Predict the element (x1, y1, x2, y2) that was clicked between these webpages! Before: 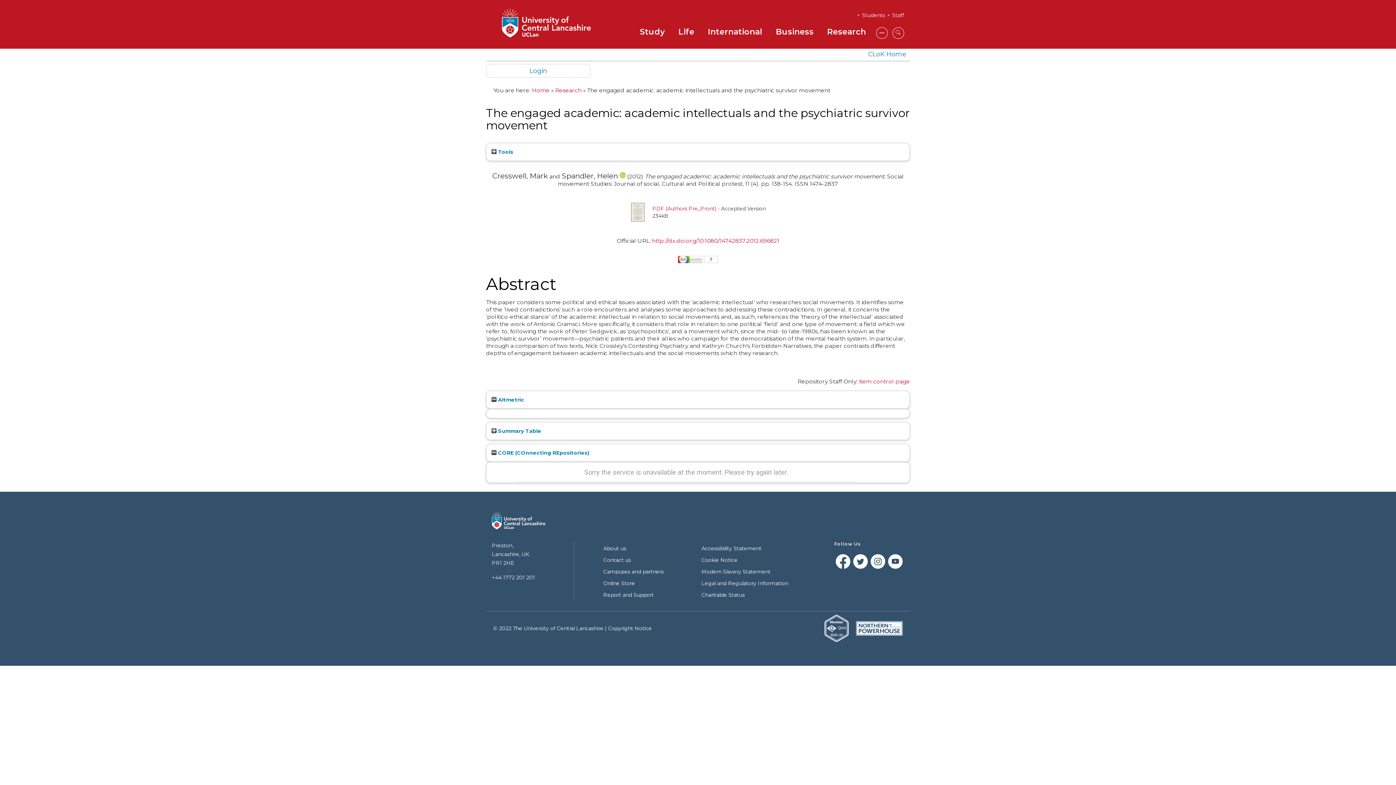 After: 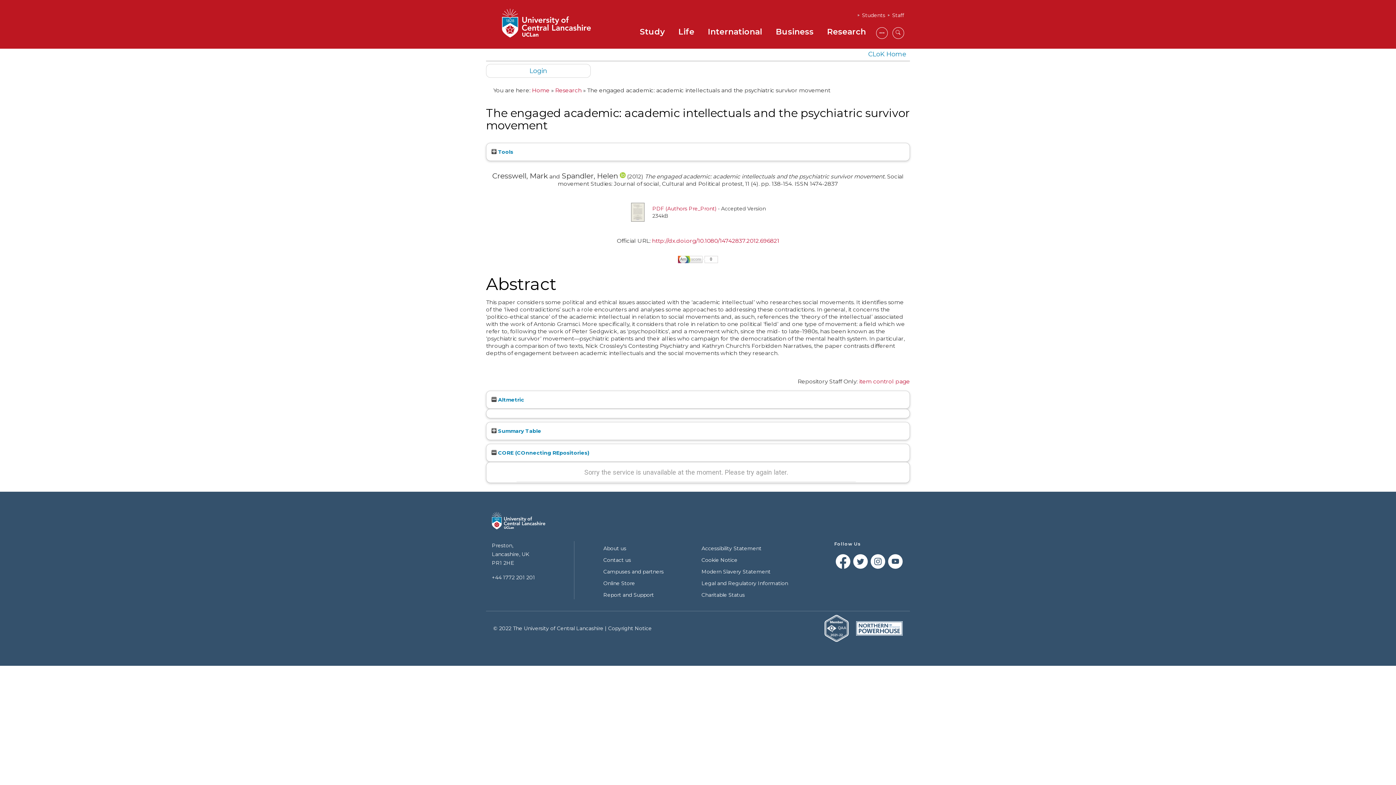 Action: bbox: (888, 554, 902, 569)